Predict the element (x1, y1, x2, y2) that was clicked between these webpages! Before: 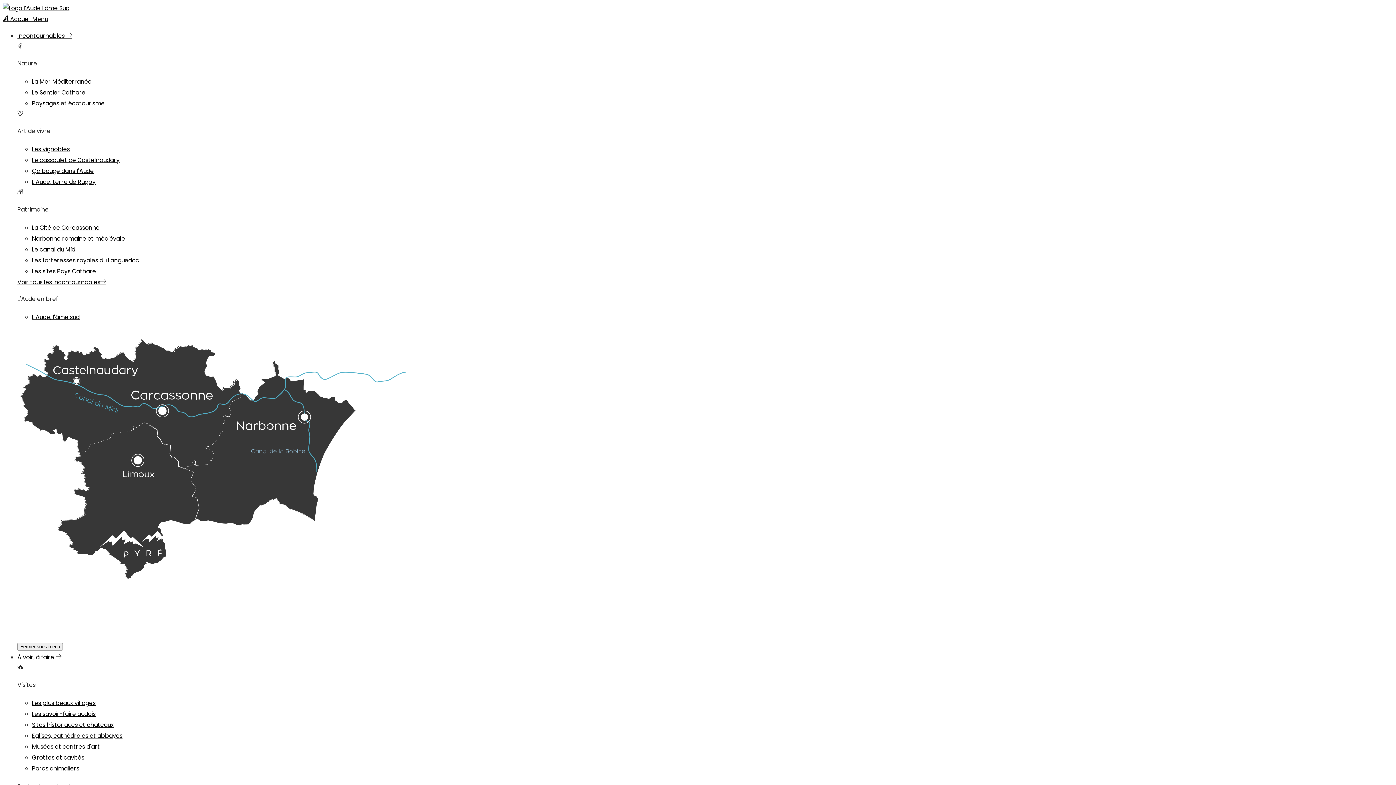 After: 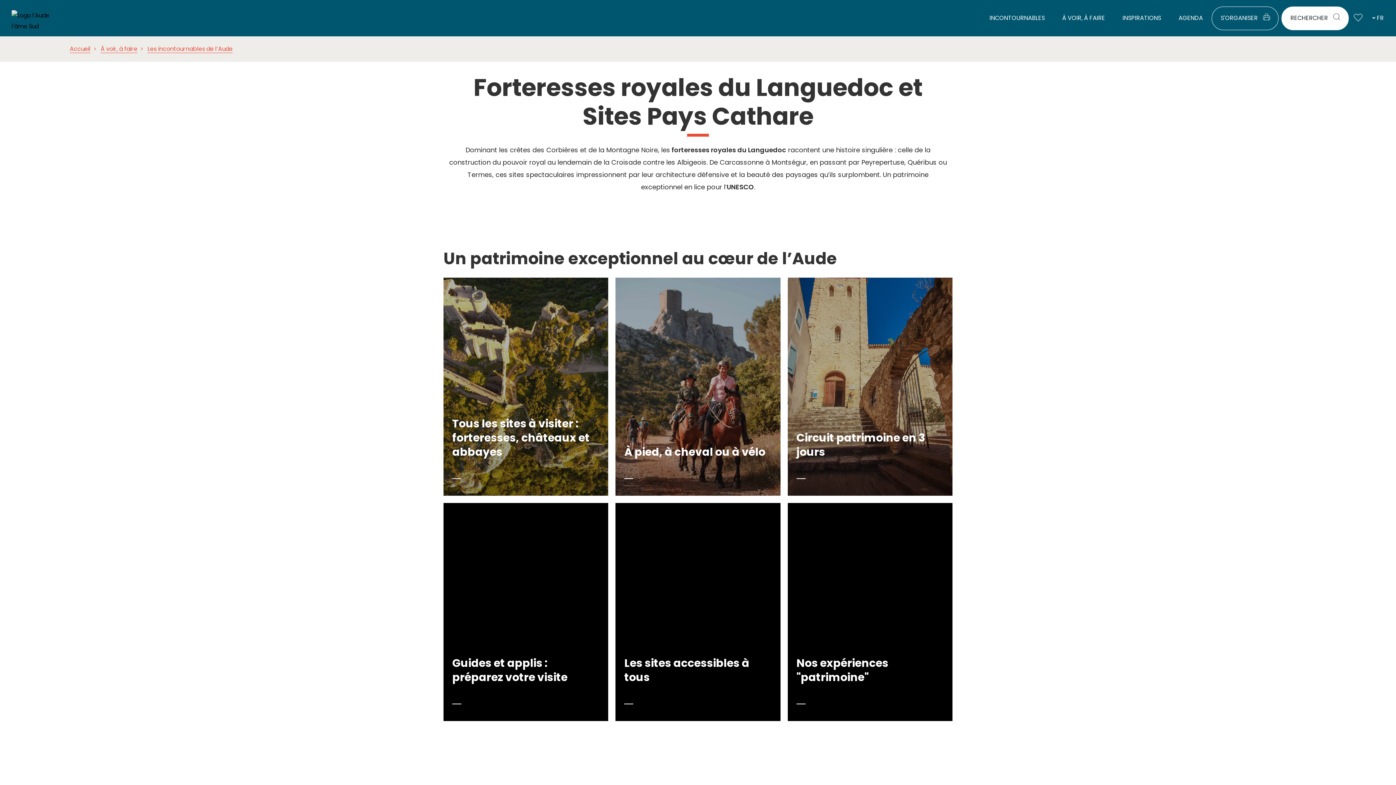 Action: label: Les forteresses royales du Languedoc bbox: (32, 256, 139, 264)